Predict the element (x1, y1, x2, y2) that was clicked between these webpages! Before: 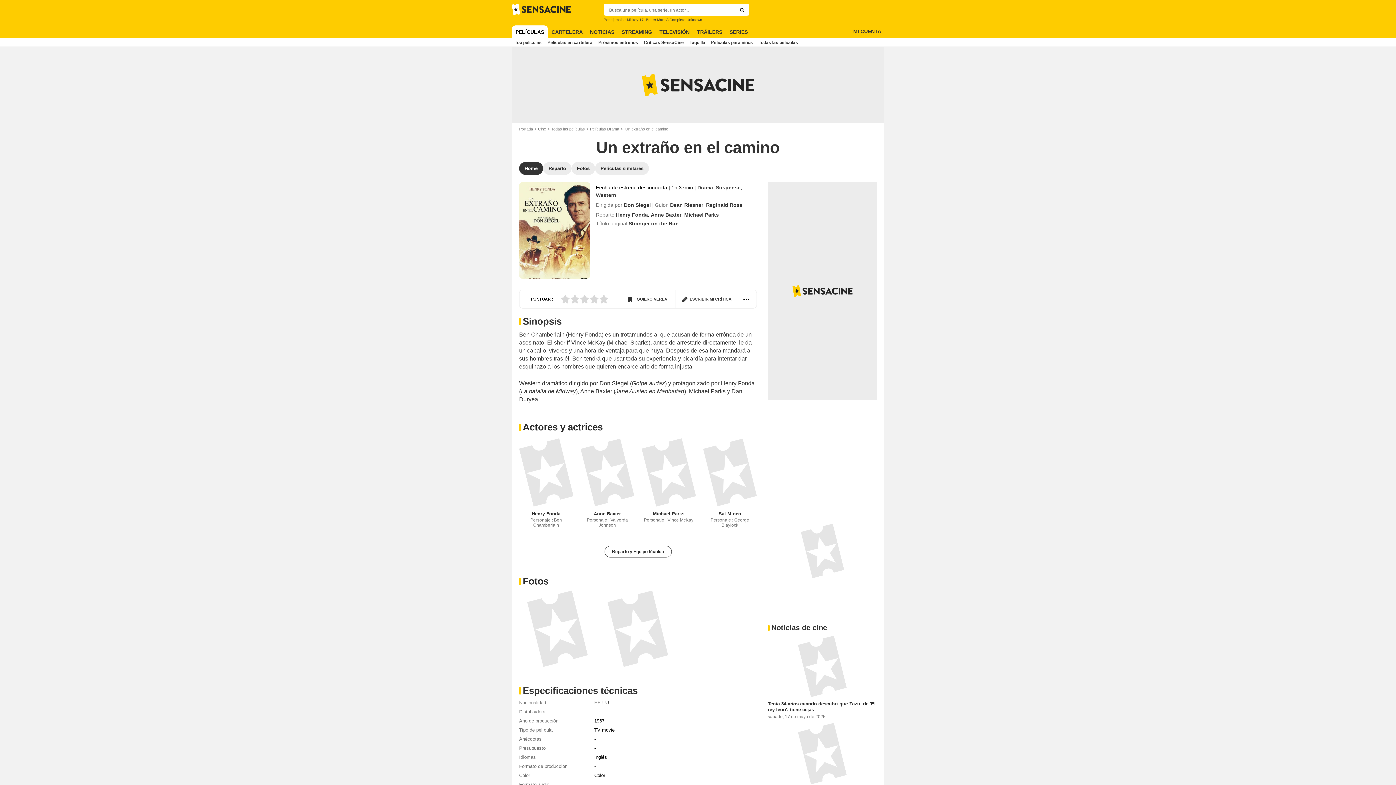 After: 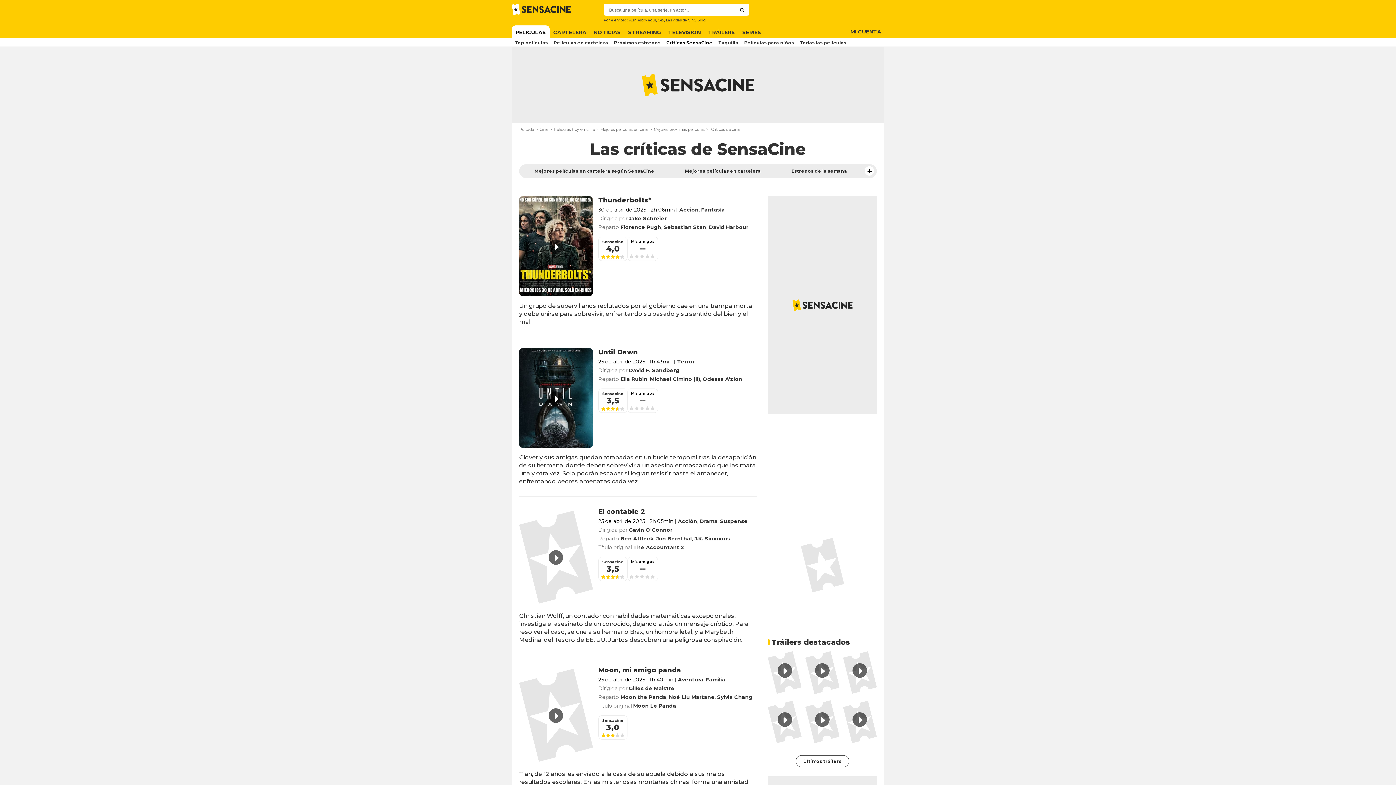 Action: bbox: (641, 37, 686, 46) label: Críticas SensaCine